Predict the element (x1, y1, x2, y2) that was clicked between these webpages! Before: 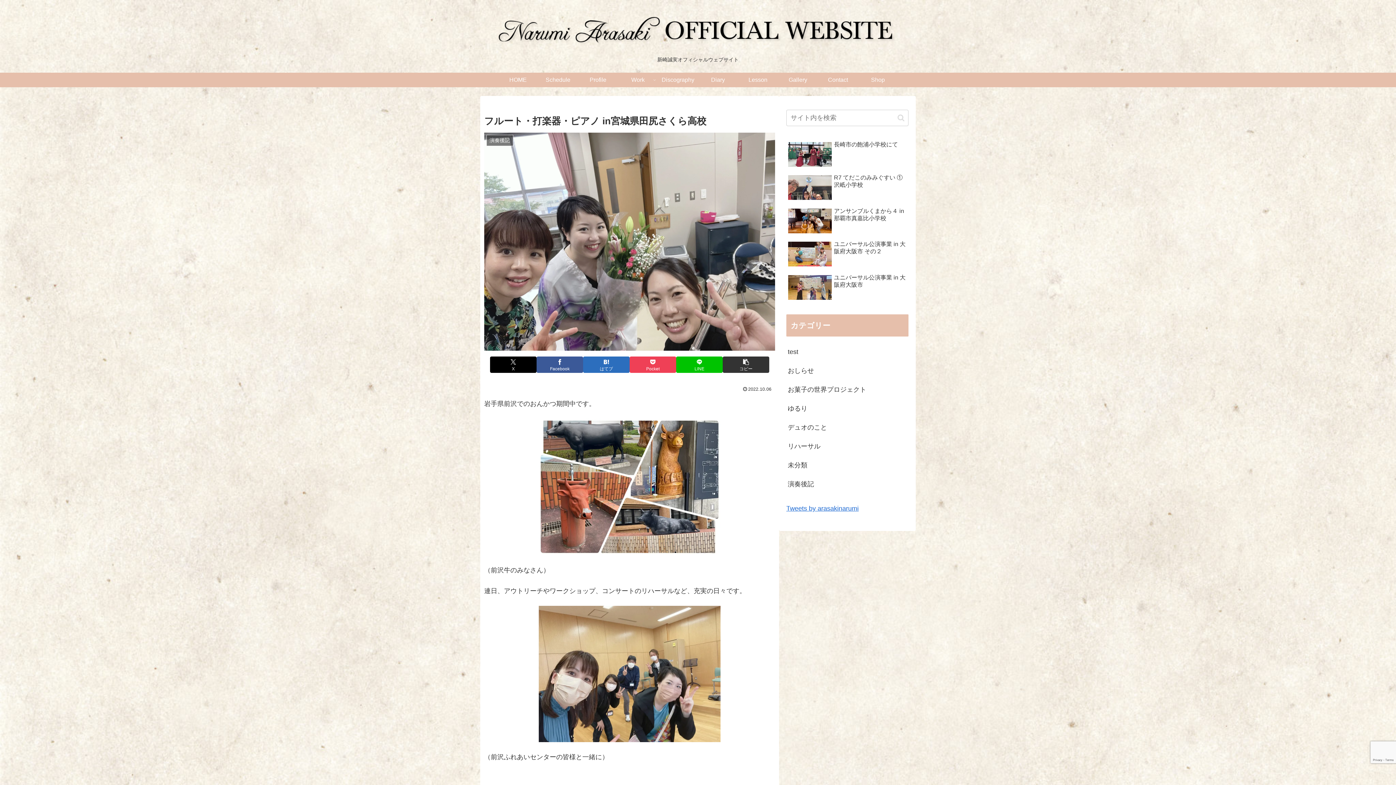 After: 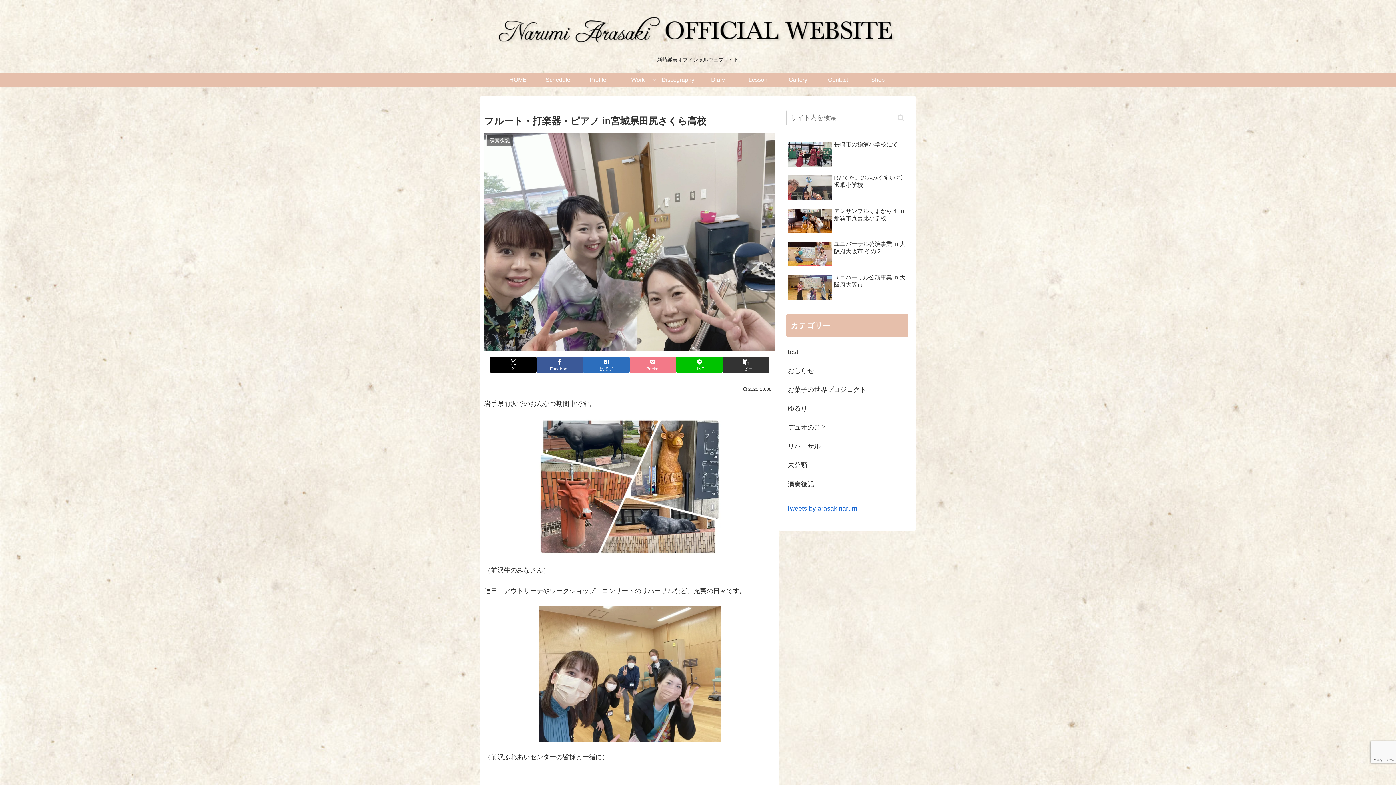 Action: label: Pocketに保存 bbox: (629, 356, 676, 373)